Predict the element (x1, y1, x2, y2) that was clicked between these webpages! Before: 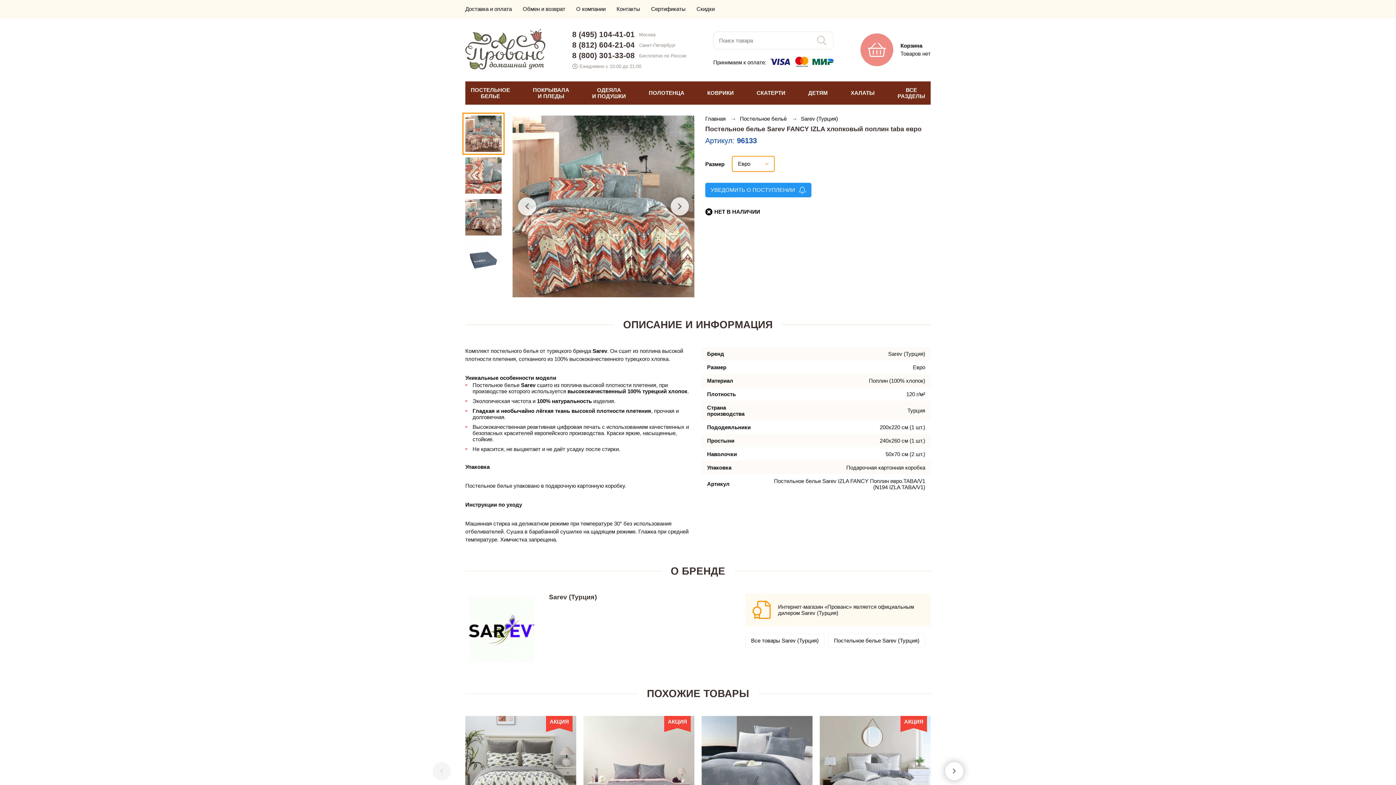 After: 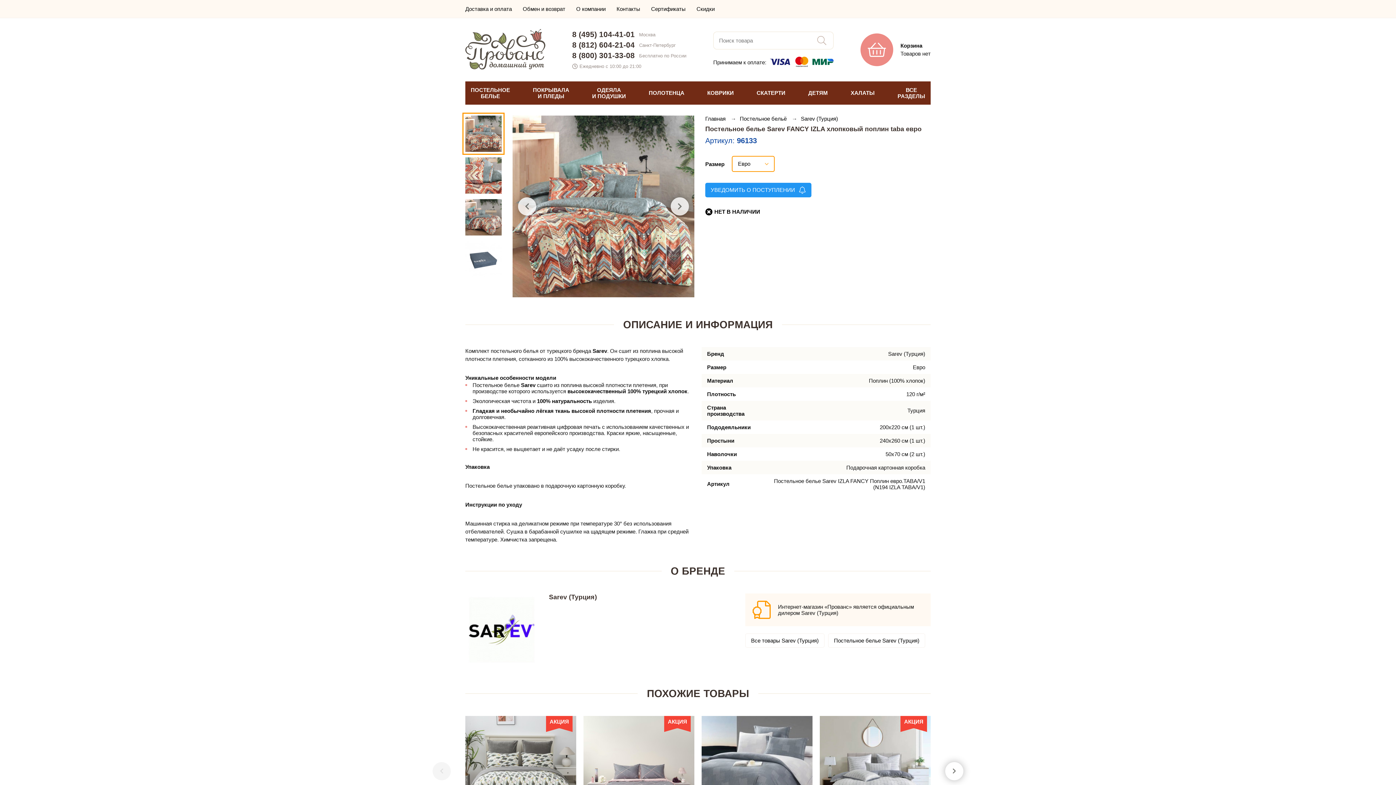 Action: label: 8 (800) 301-33-08 bbox: (572, 51, 634, 60)